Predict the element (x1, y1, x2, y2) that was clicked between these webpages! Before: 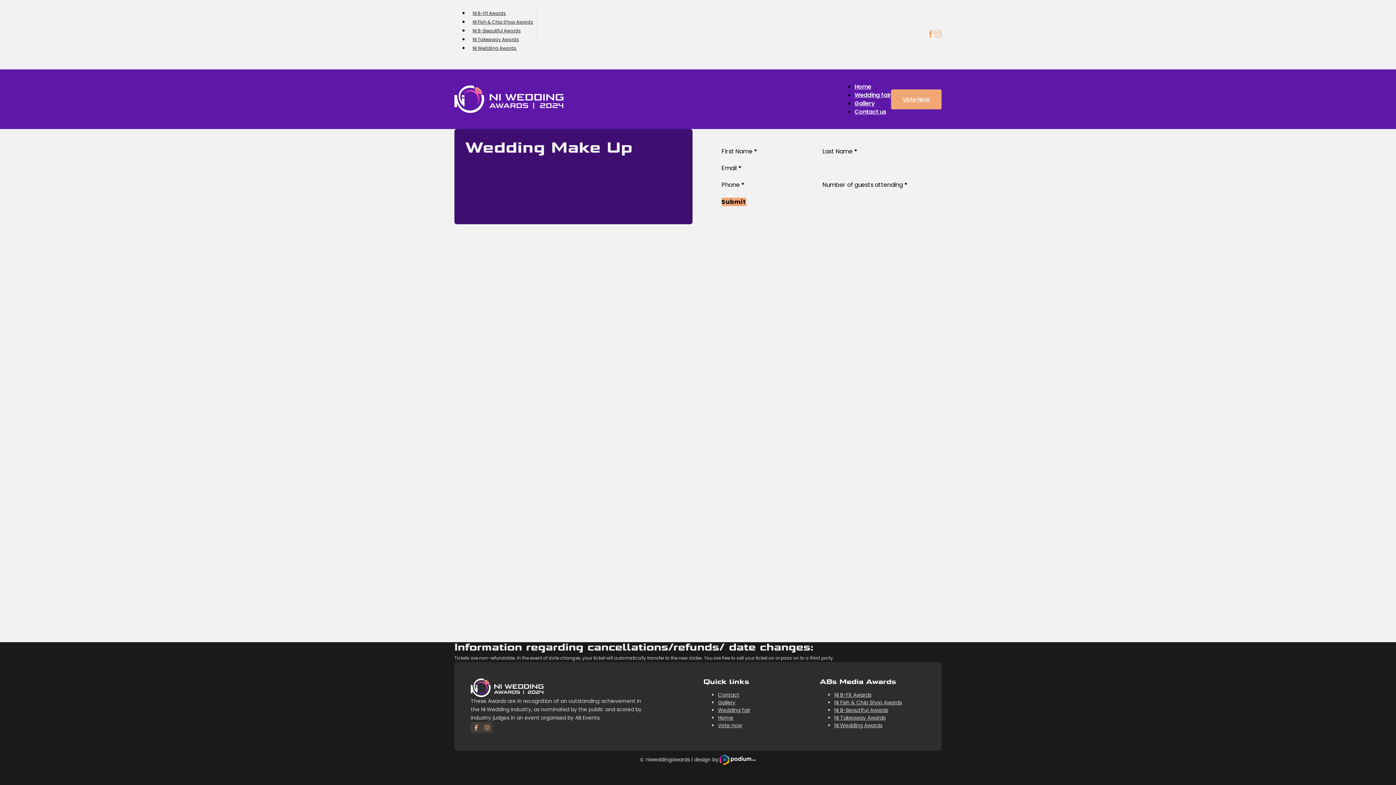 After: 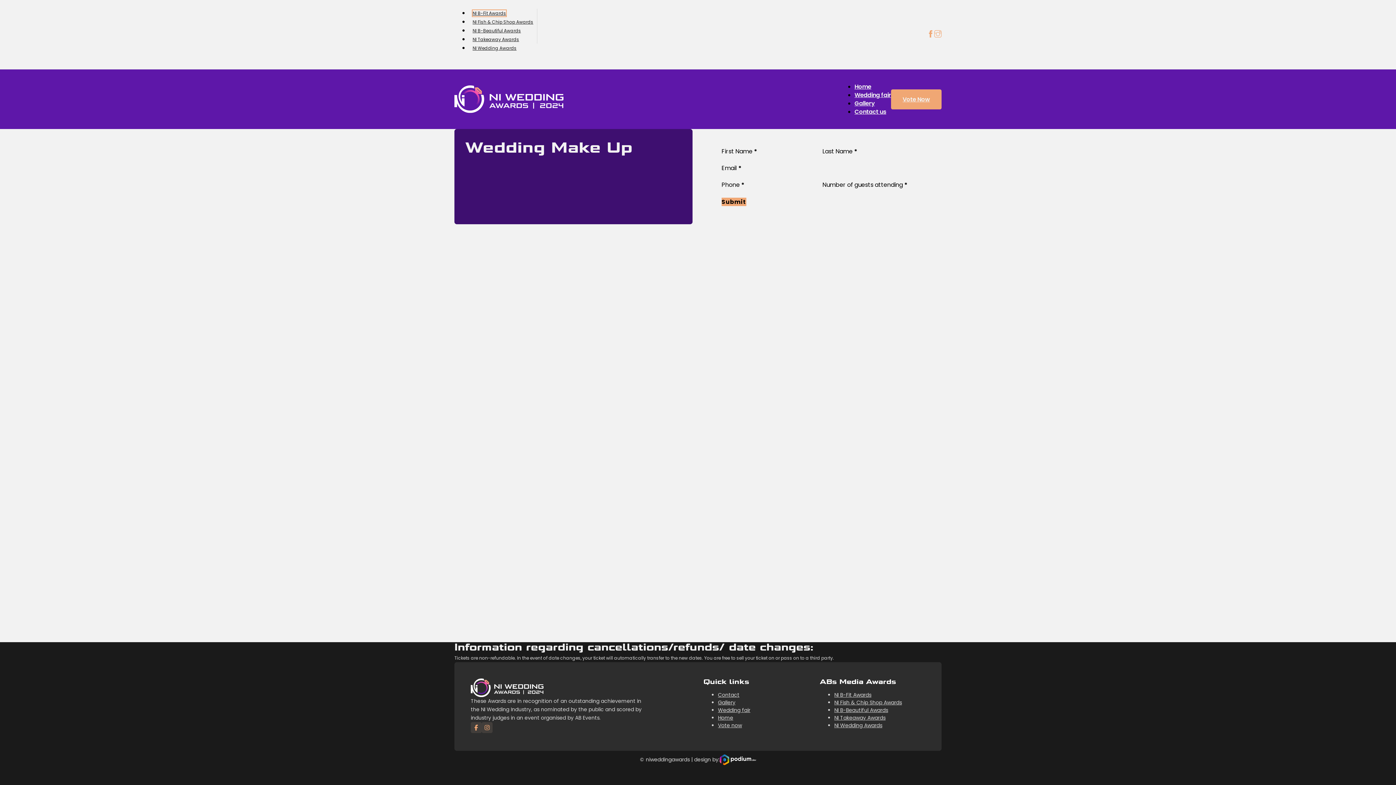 Action: bbox: (472, 10, 506, 16) label: NI B-Fit Awards